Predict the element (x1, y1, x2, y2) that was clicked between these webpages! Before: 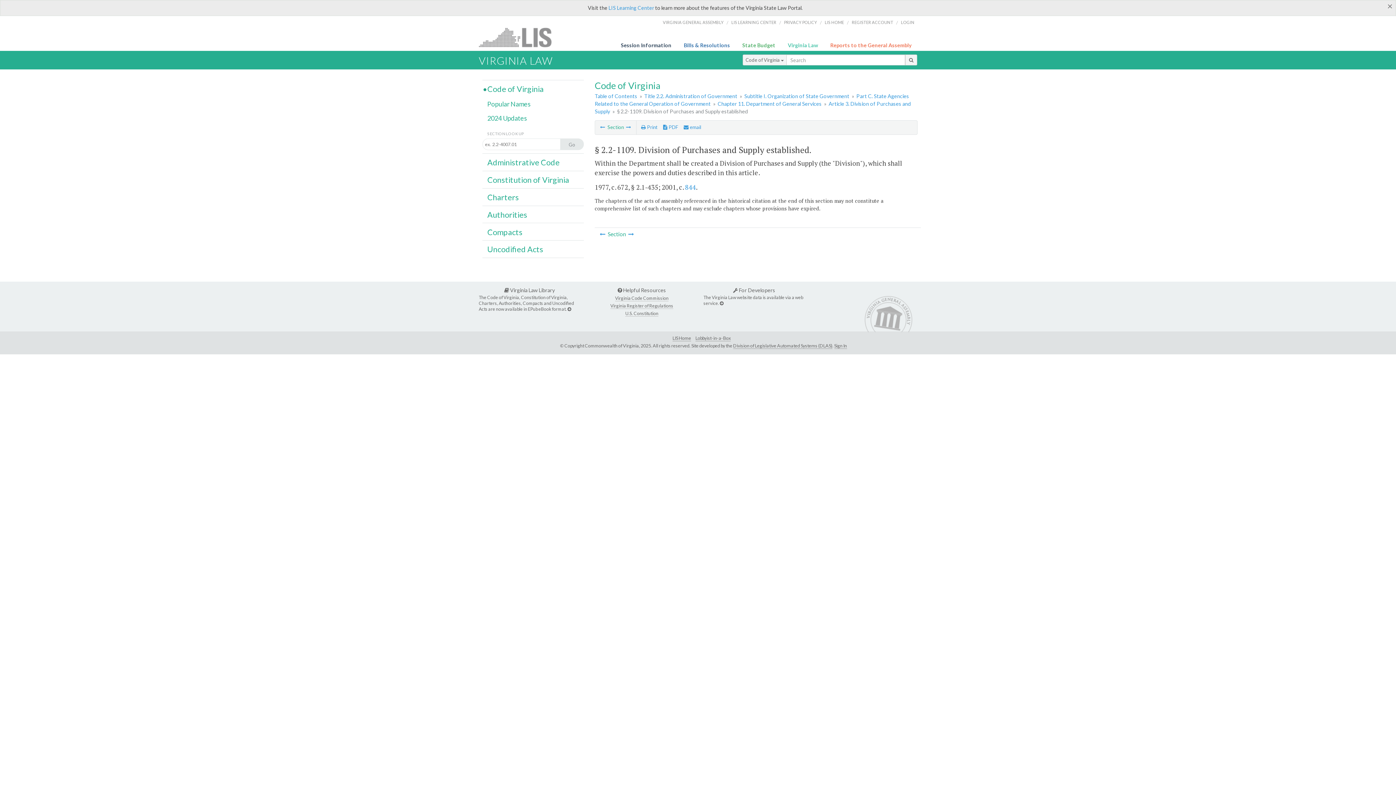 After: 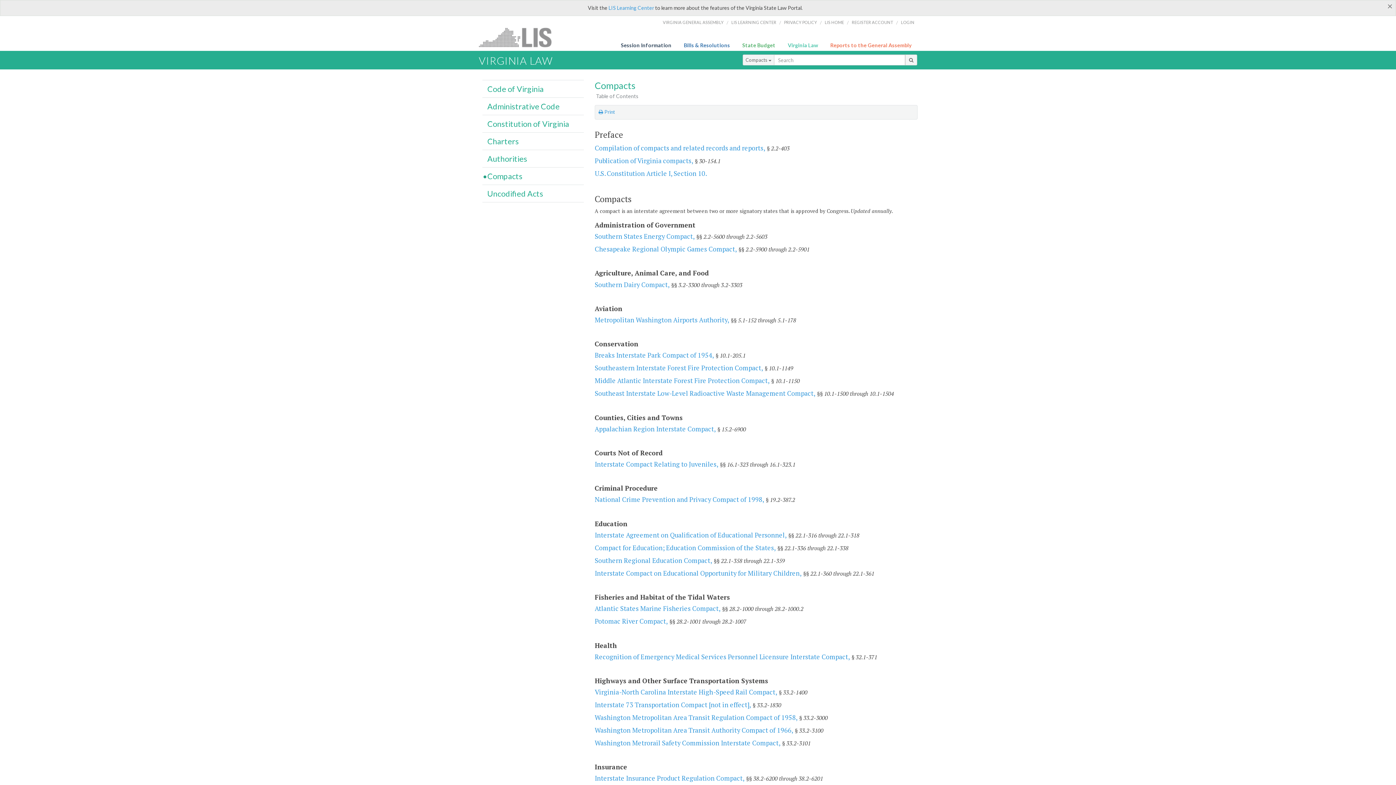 Action: bbox: (487, 227, 522, 236) label: Compacts